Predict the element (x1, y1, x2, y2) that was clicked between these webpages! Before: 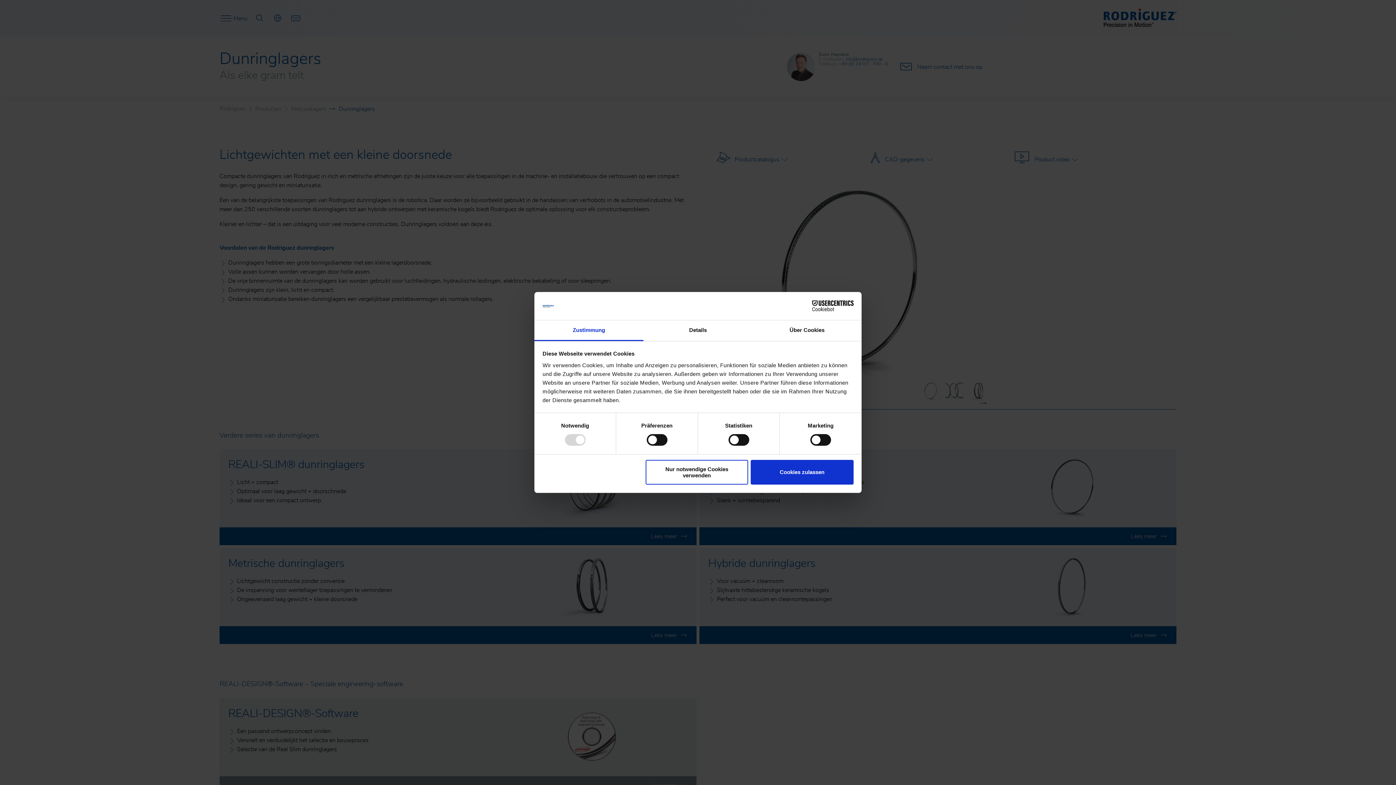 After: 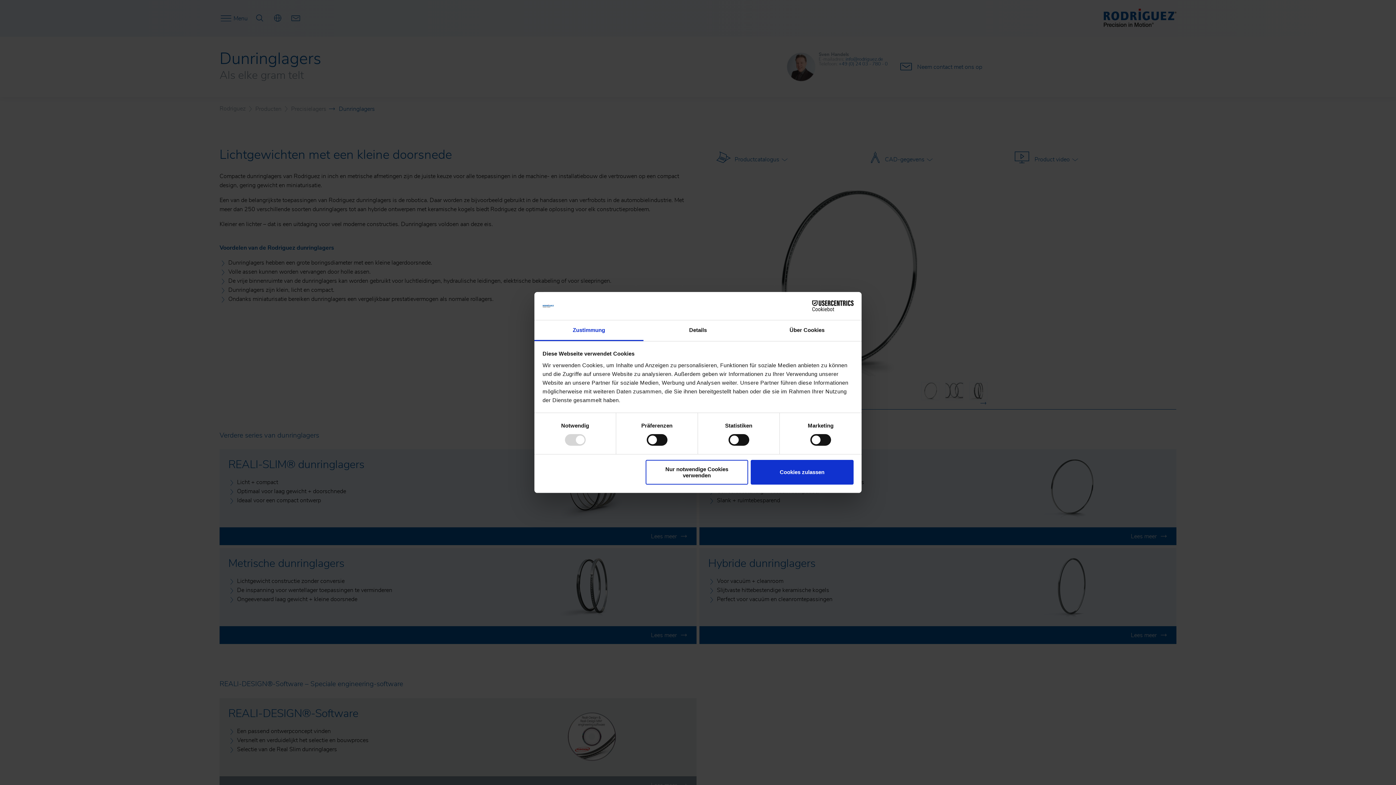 Action: bbox: (534, 320, 643, 341) label: Zustimmung